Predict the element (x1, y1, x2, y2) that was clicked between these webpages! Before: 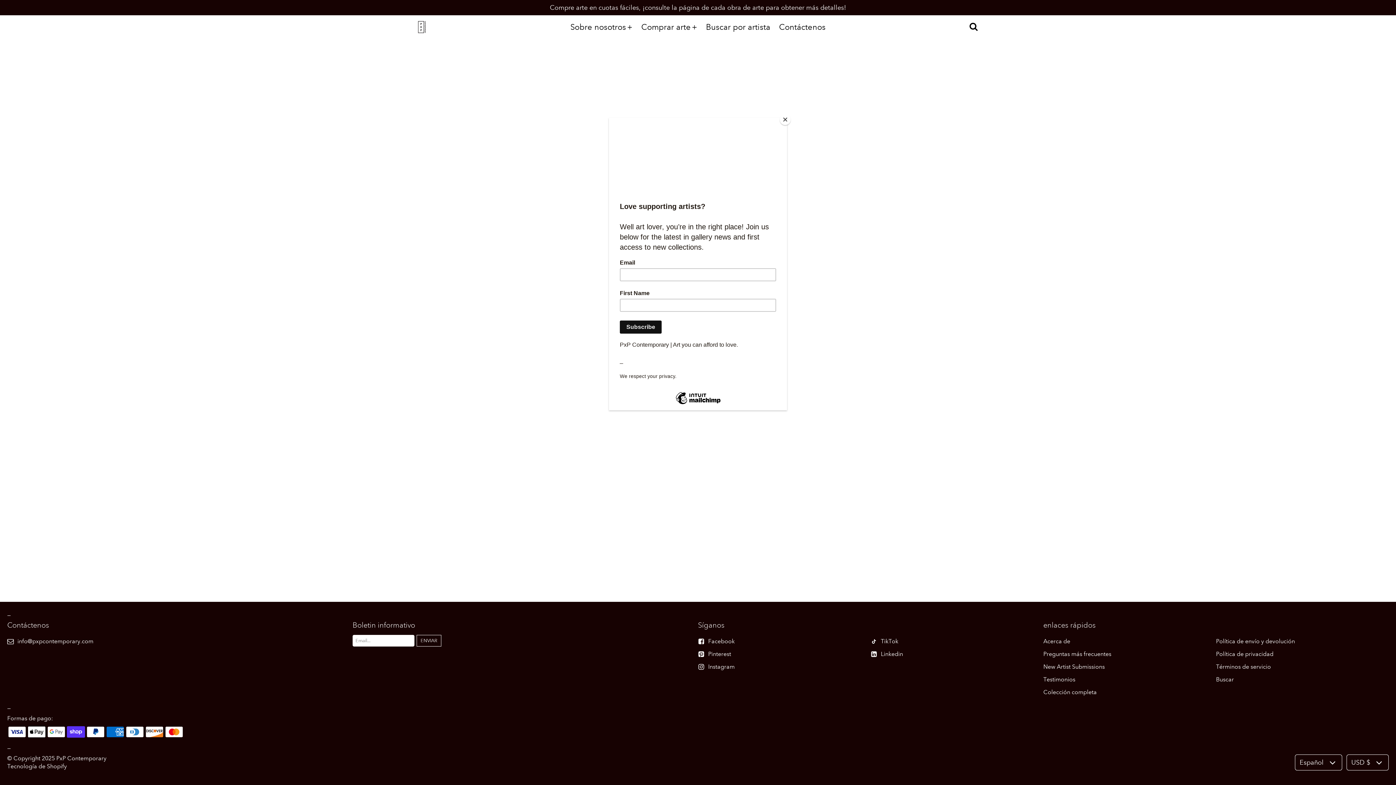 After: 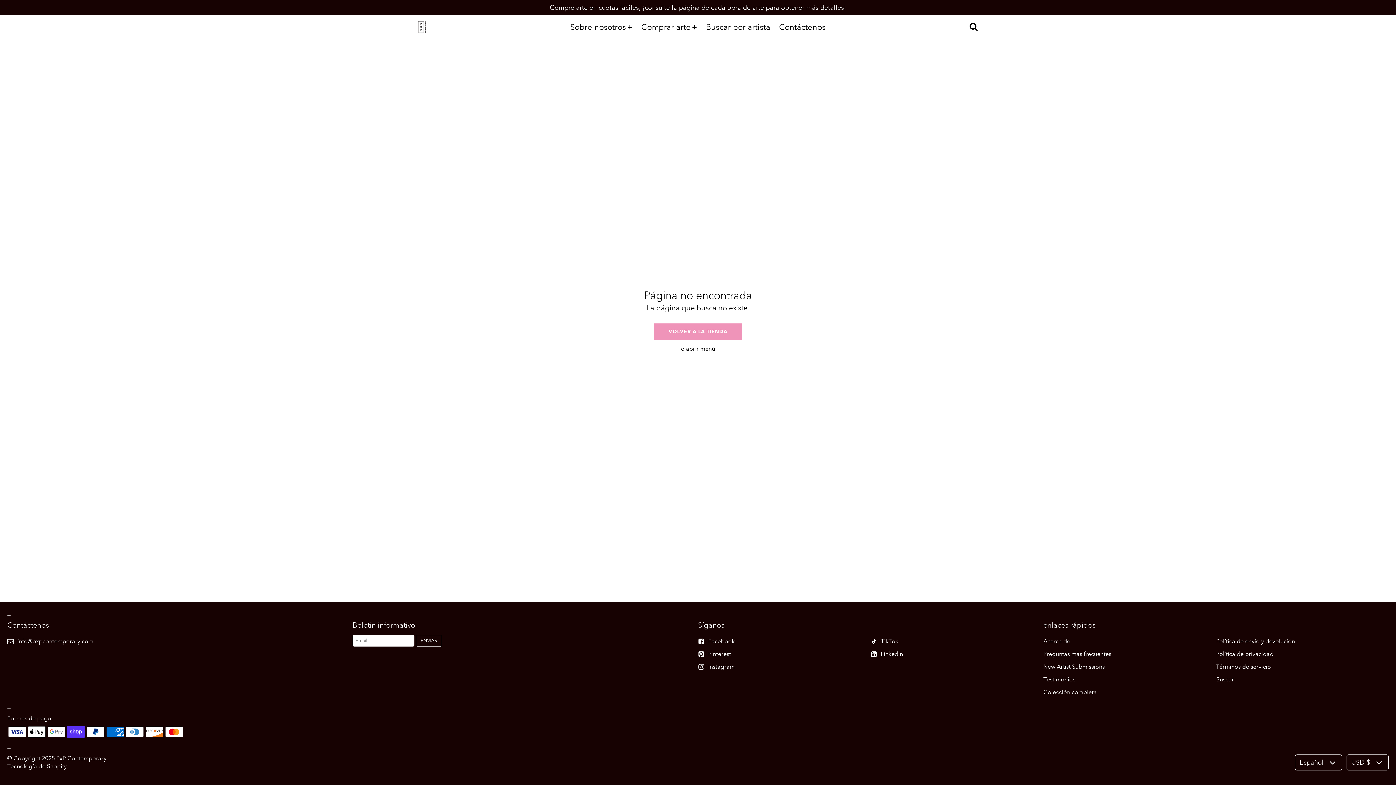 Action: bbox: (780, 114, 790, 125) label: Close